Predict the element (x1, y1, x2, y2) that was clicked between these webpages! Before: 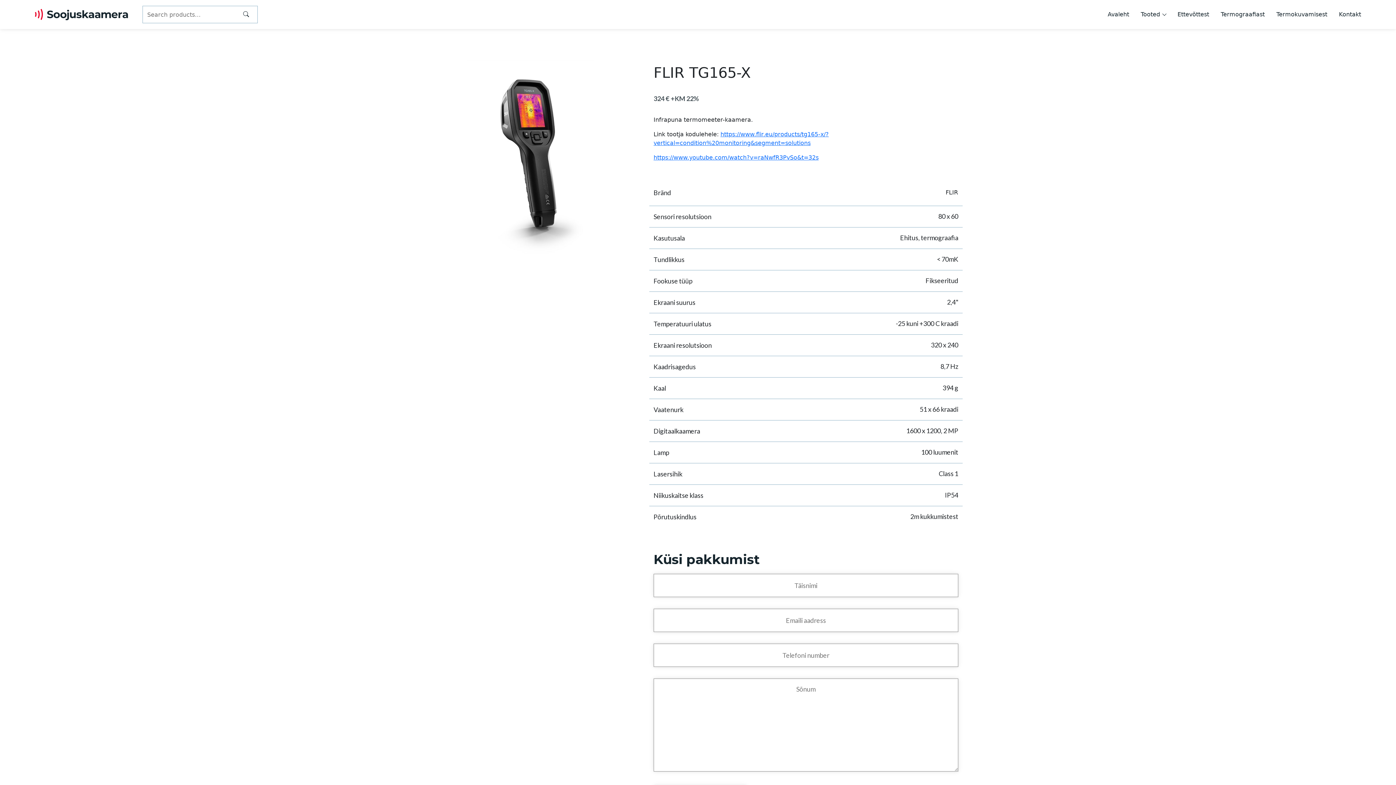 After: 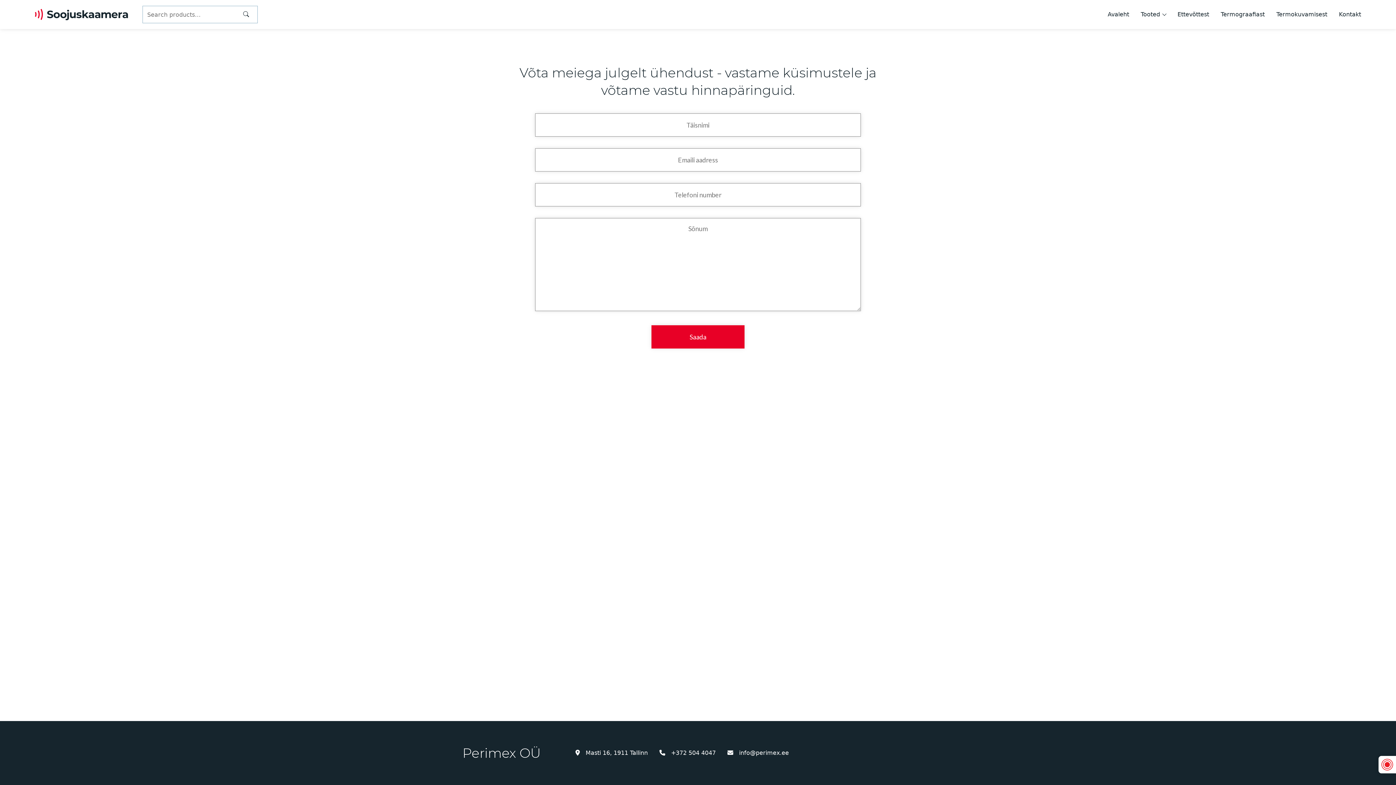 Action: label: Kontakt bbox: (1339, 10, 1361, 17)